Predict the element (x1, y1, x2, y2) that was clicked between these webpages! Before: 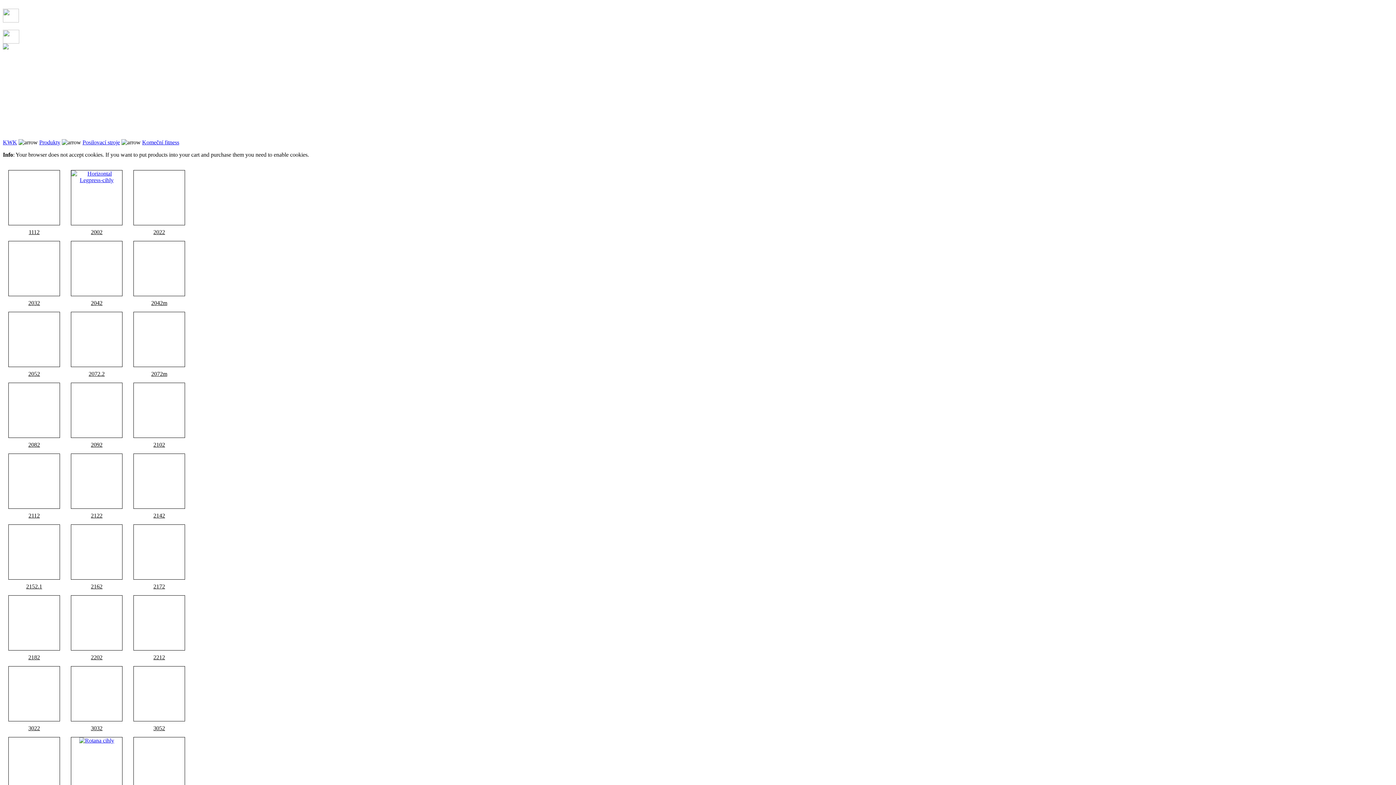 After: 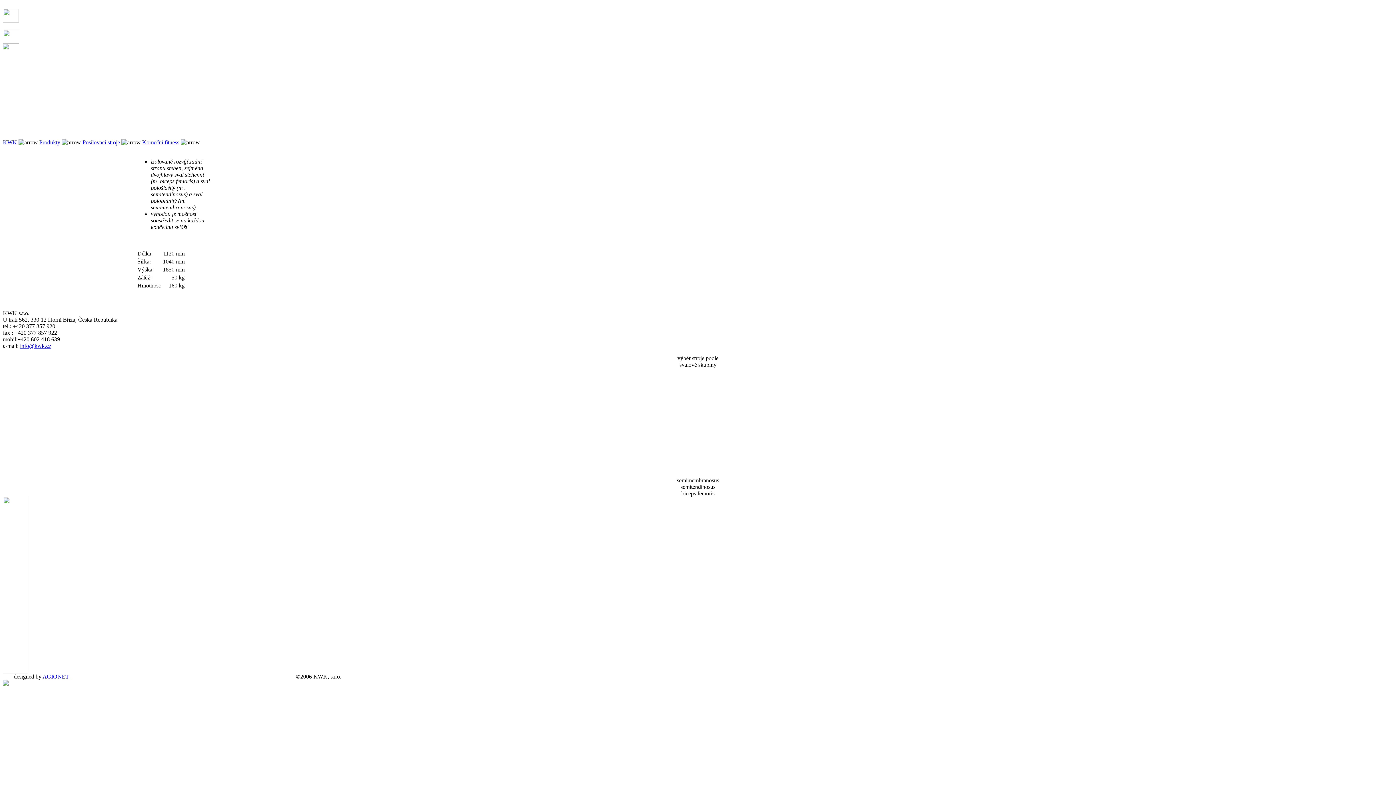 Action: bbox: (28, 441, 40, 448) label: 2082